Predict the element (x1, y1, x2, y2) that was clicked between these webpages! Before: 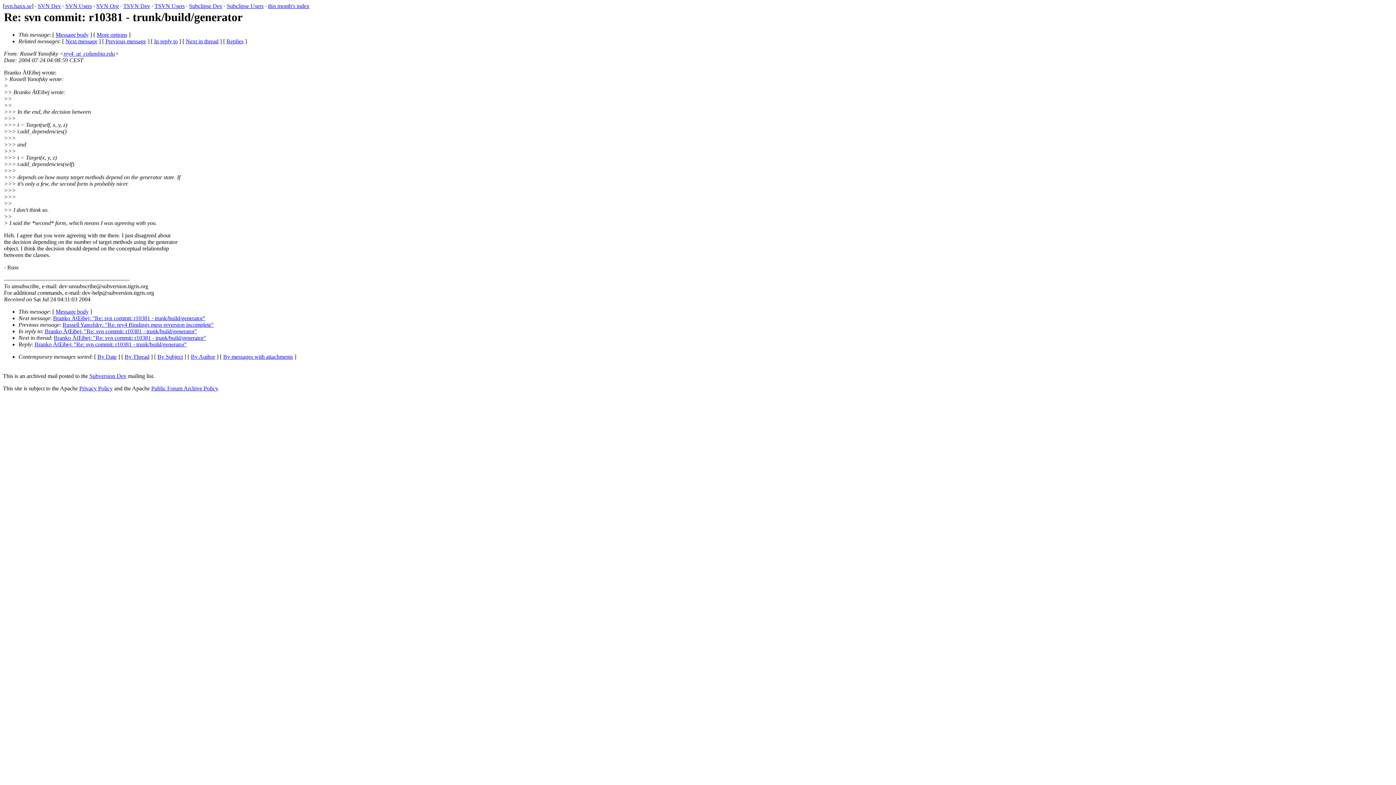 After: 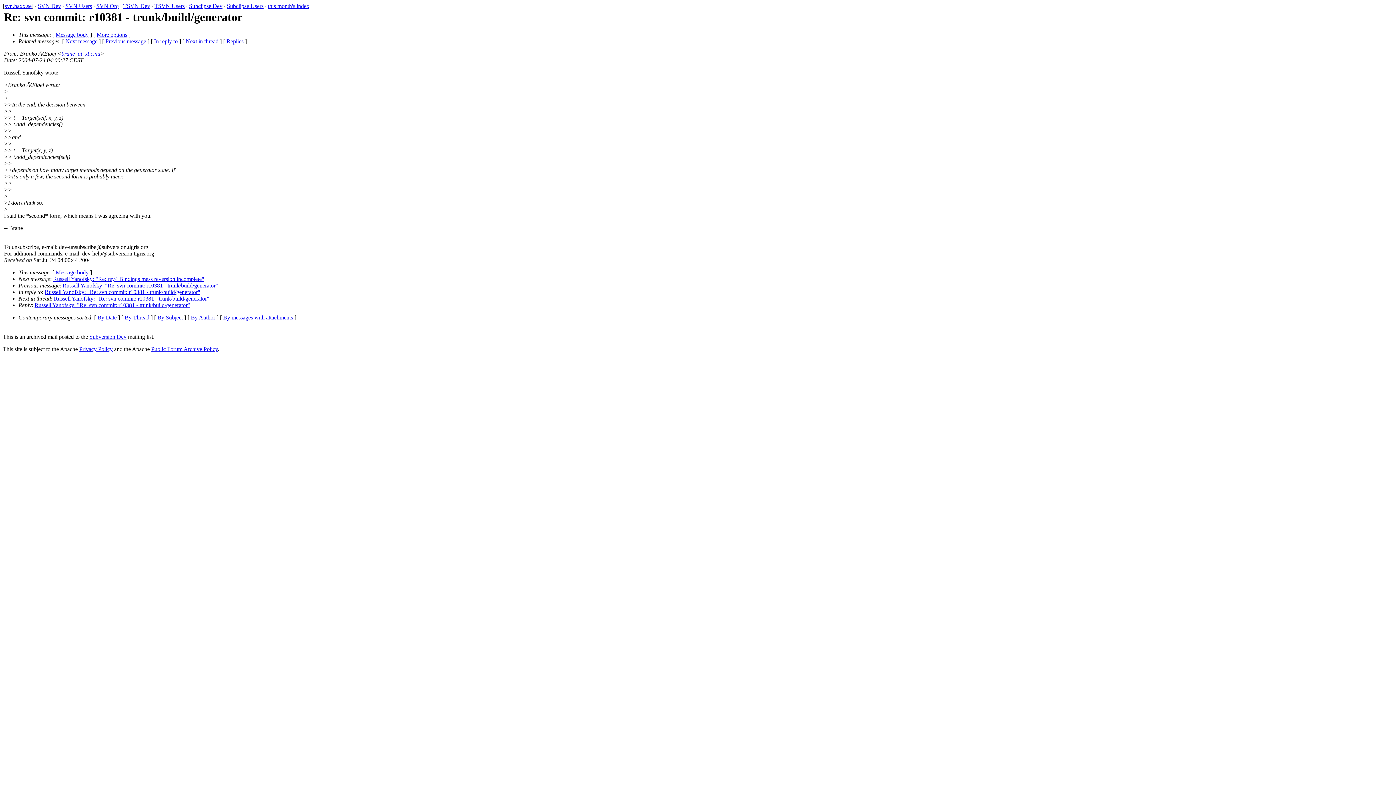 Action: bbox: (154, 38, 177, 44) label: In reply to